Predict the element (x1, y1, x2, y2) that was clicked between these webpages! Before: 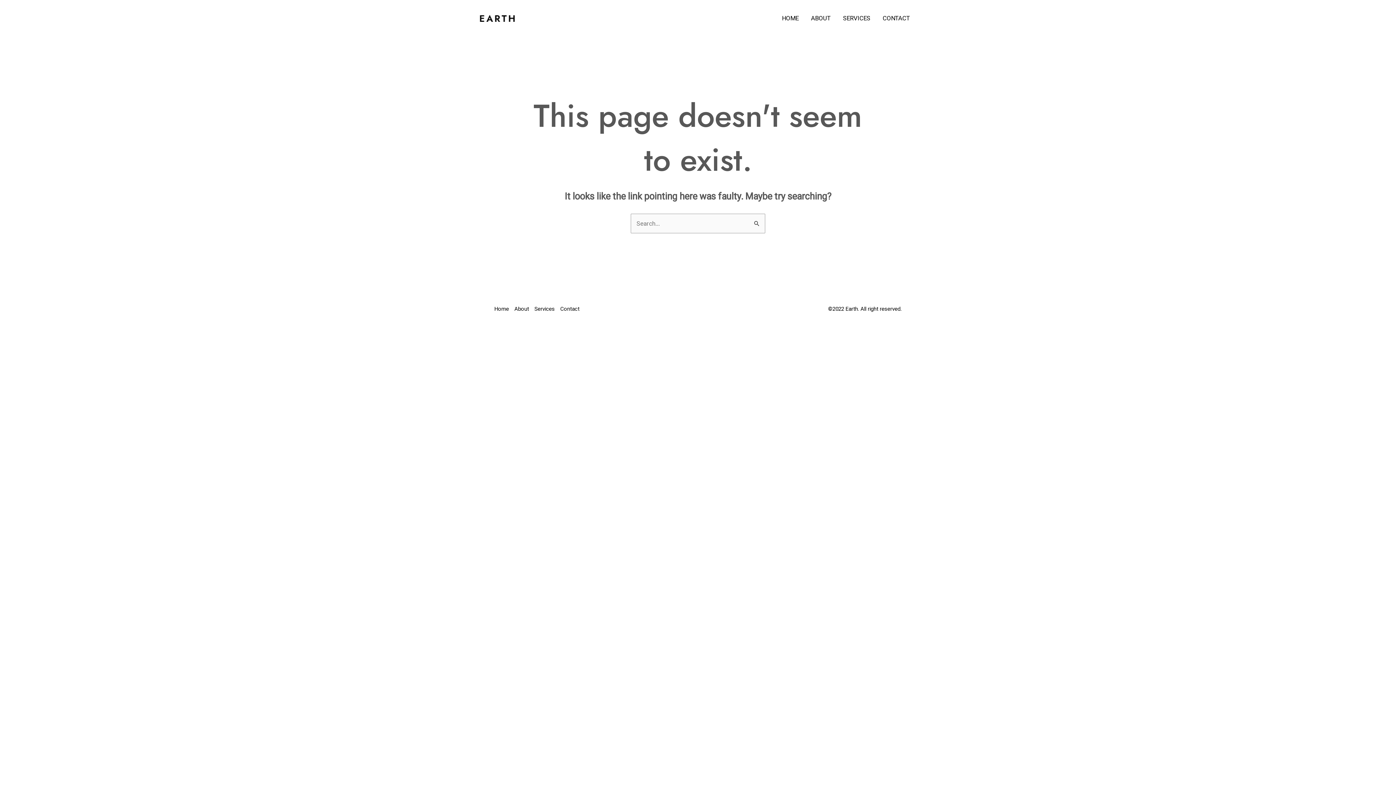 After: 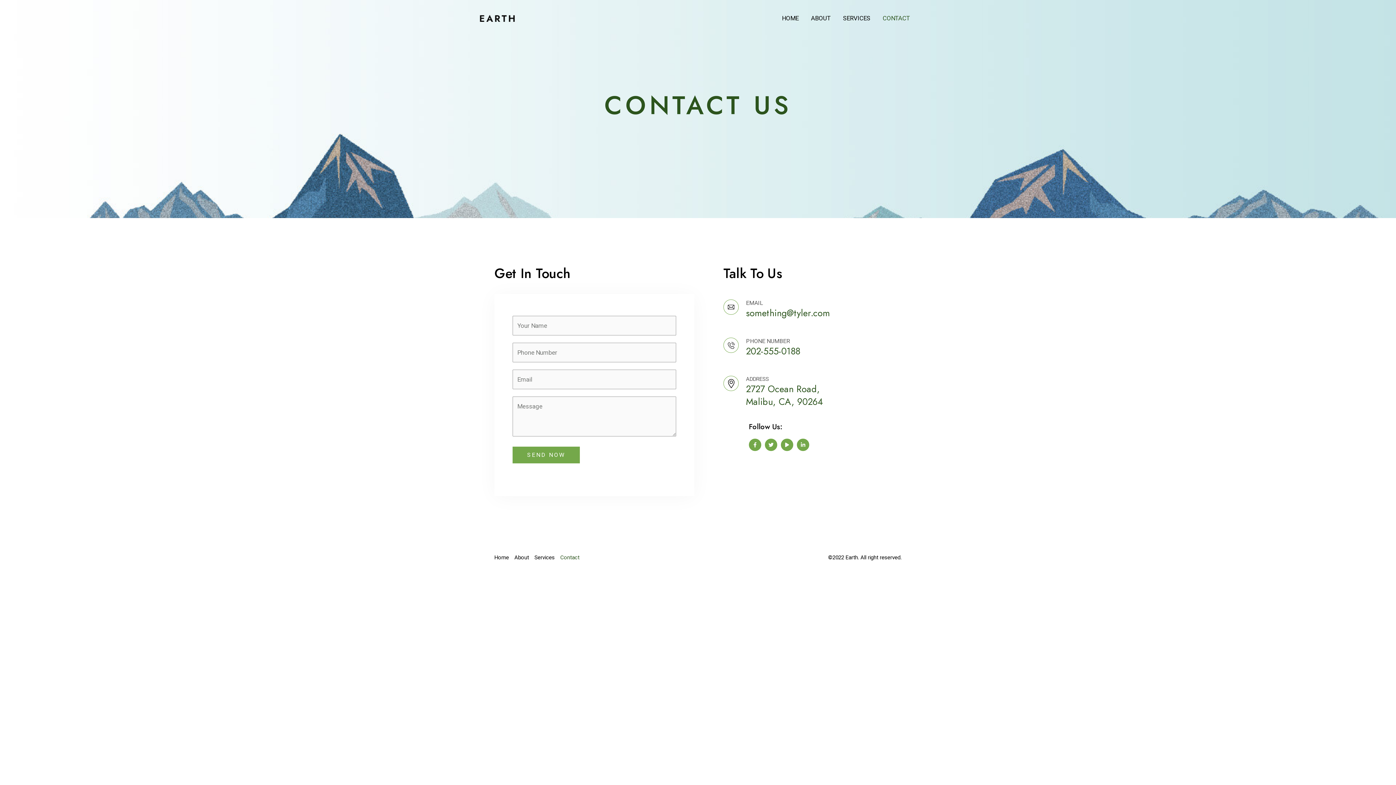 Action: bbox: (560, 304, 585, 314) label: Contact